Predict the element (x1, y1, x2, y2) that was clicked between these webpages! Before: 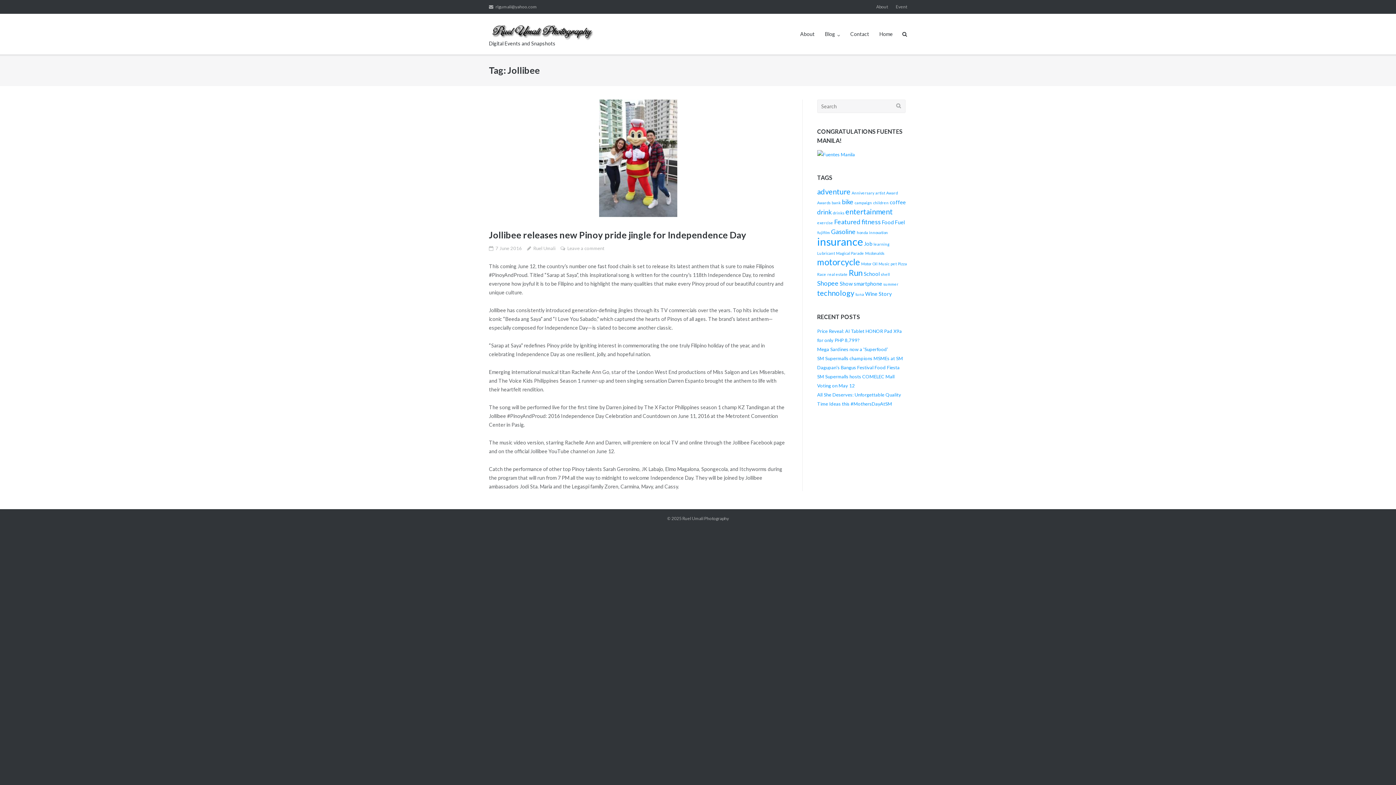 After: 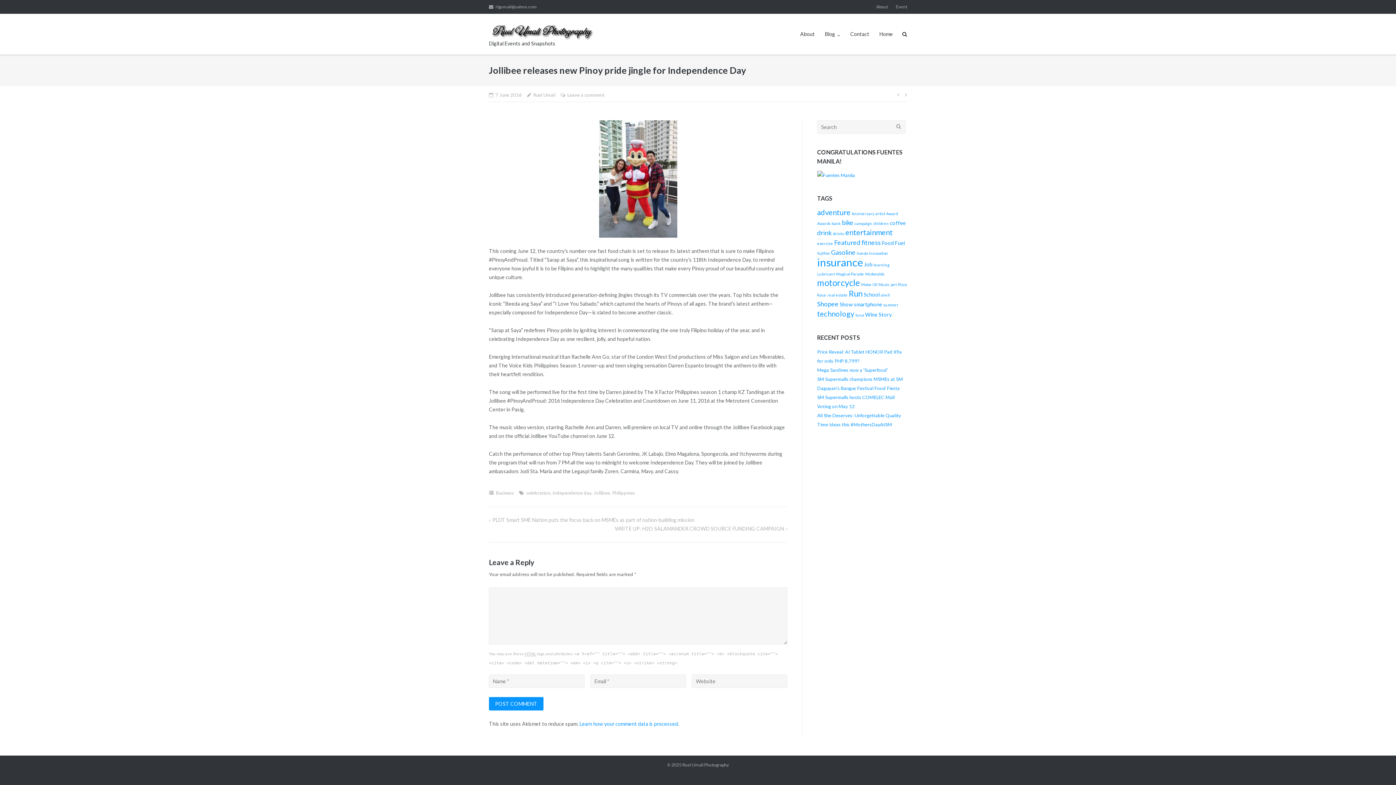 Action: bbox: (489, 99, 787, 217)